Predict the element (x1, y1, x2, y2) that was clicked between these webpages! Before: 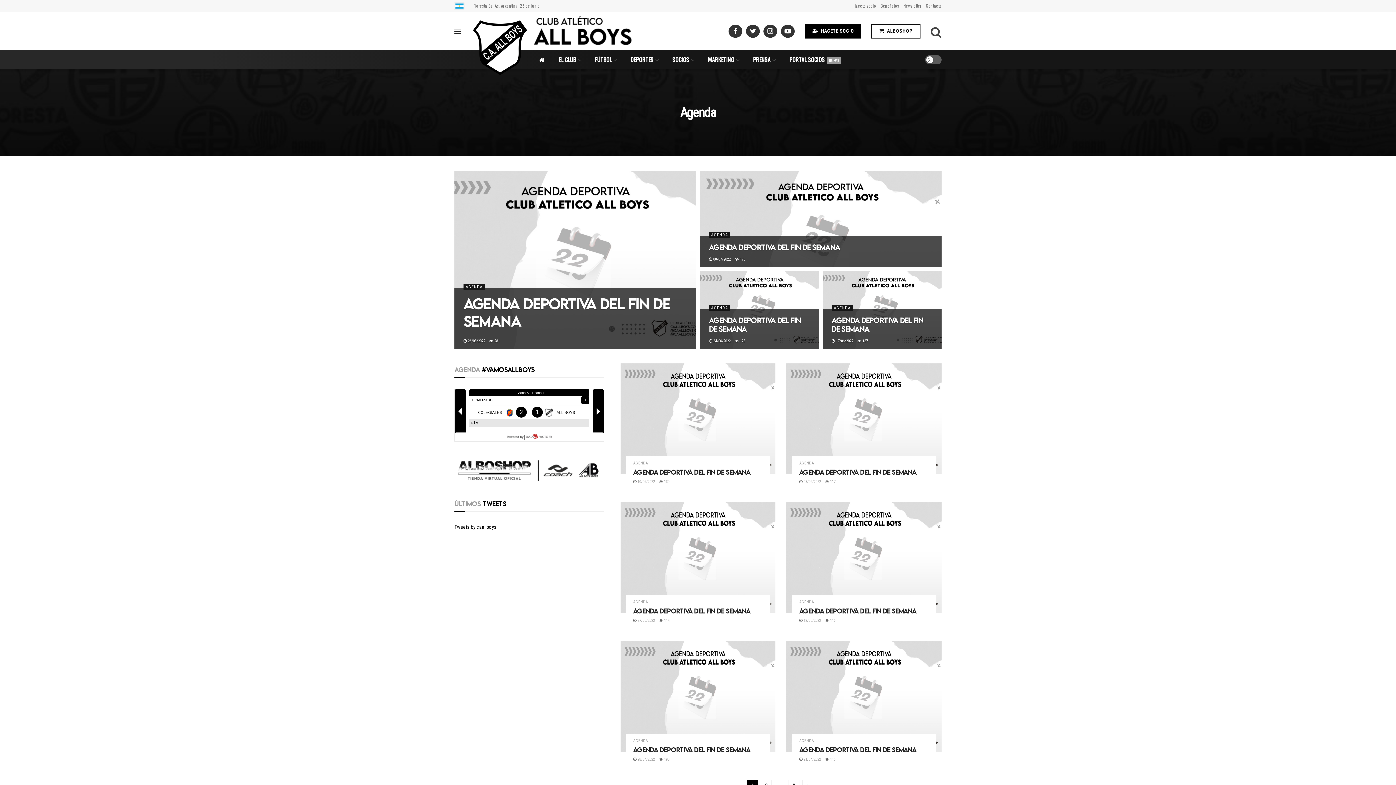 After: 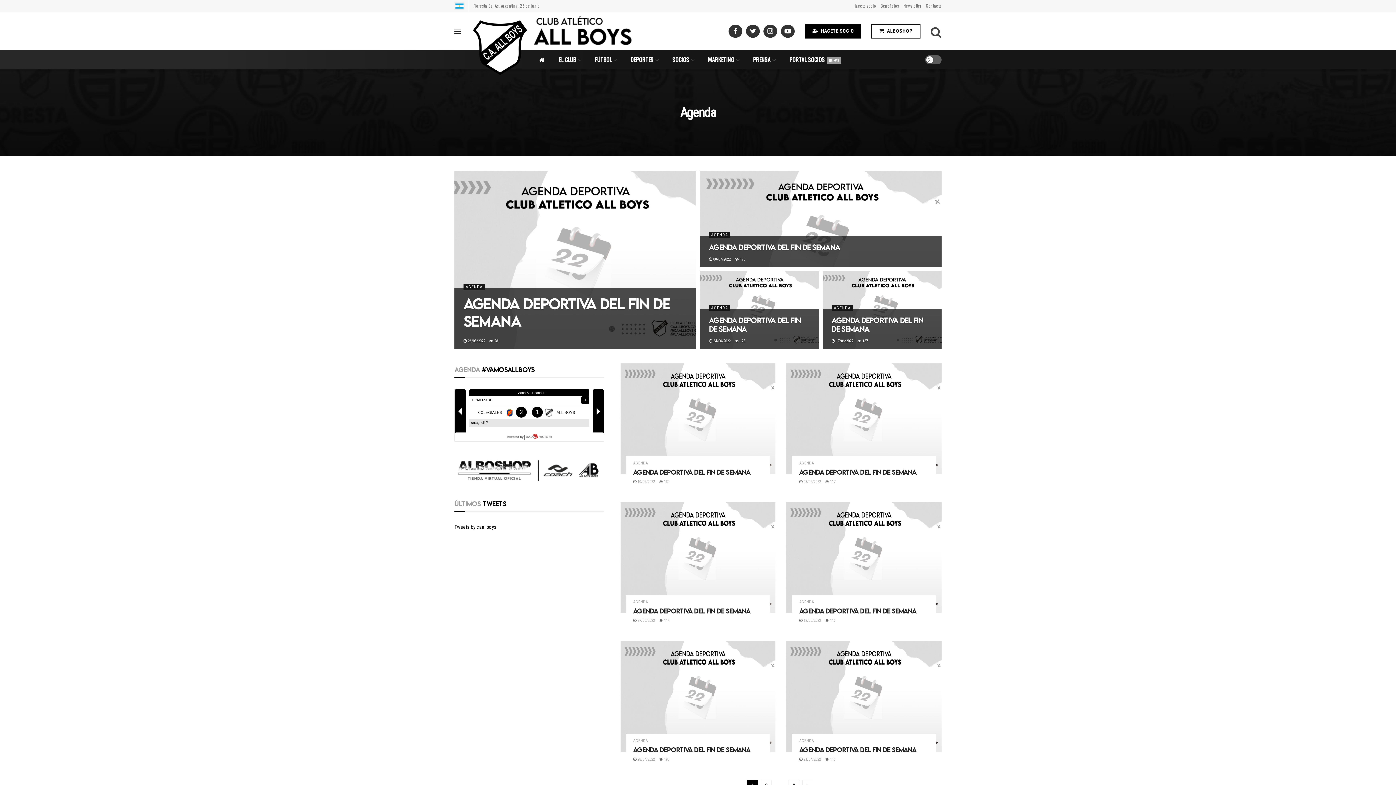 Action: bbox: (799, 739, 814, 743) label: AGENDA